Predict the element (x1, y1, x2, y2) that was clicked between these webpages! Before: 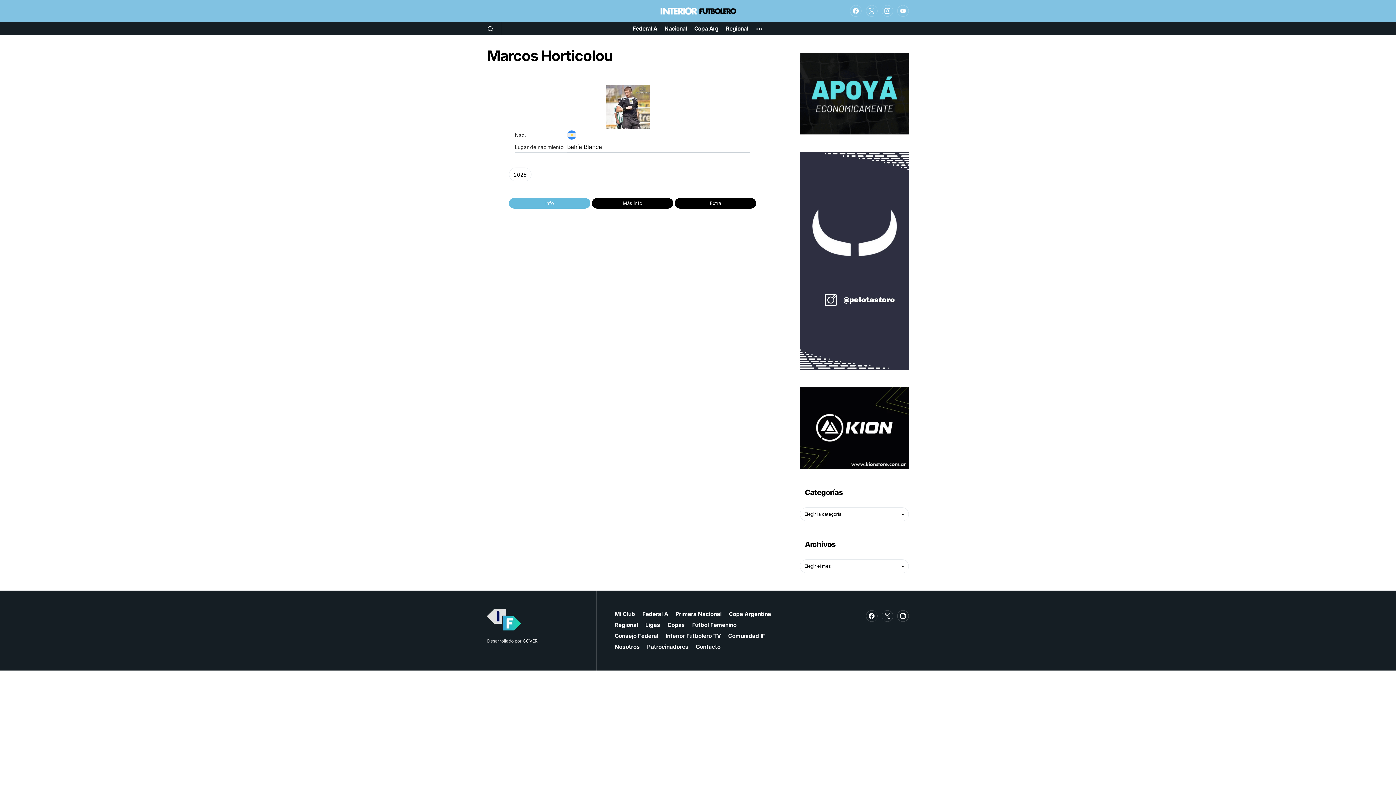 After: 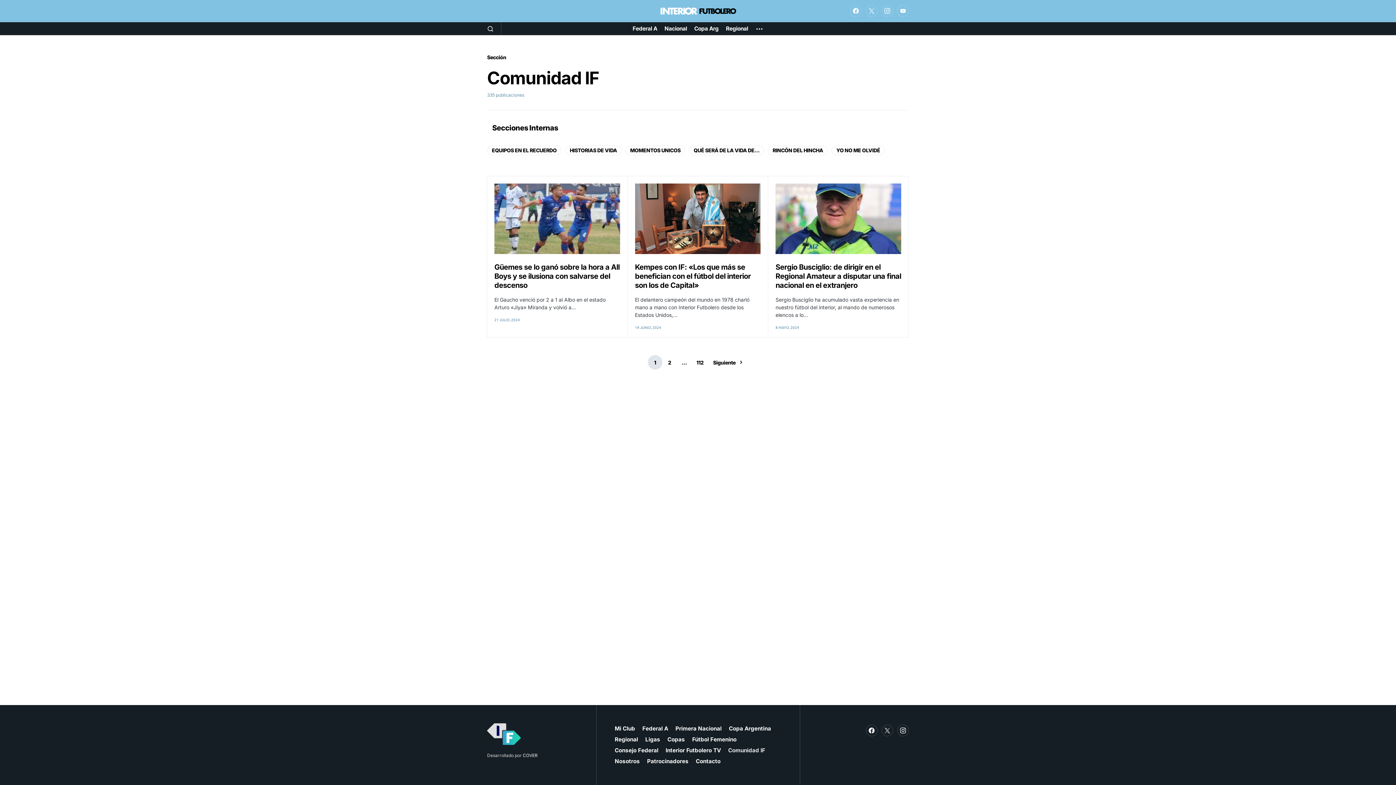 Action: label: Comunidad IF bbox: (728, 632, 765, 640)